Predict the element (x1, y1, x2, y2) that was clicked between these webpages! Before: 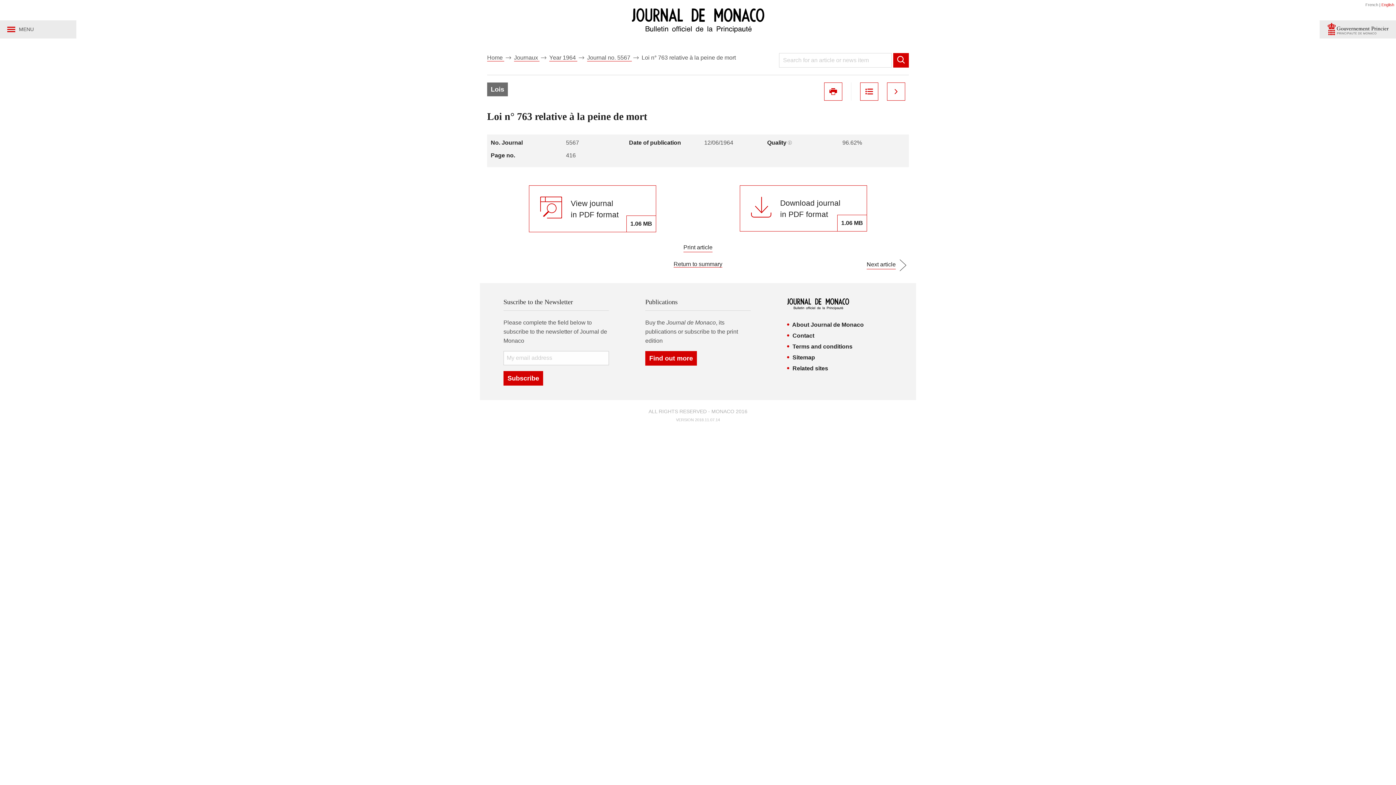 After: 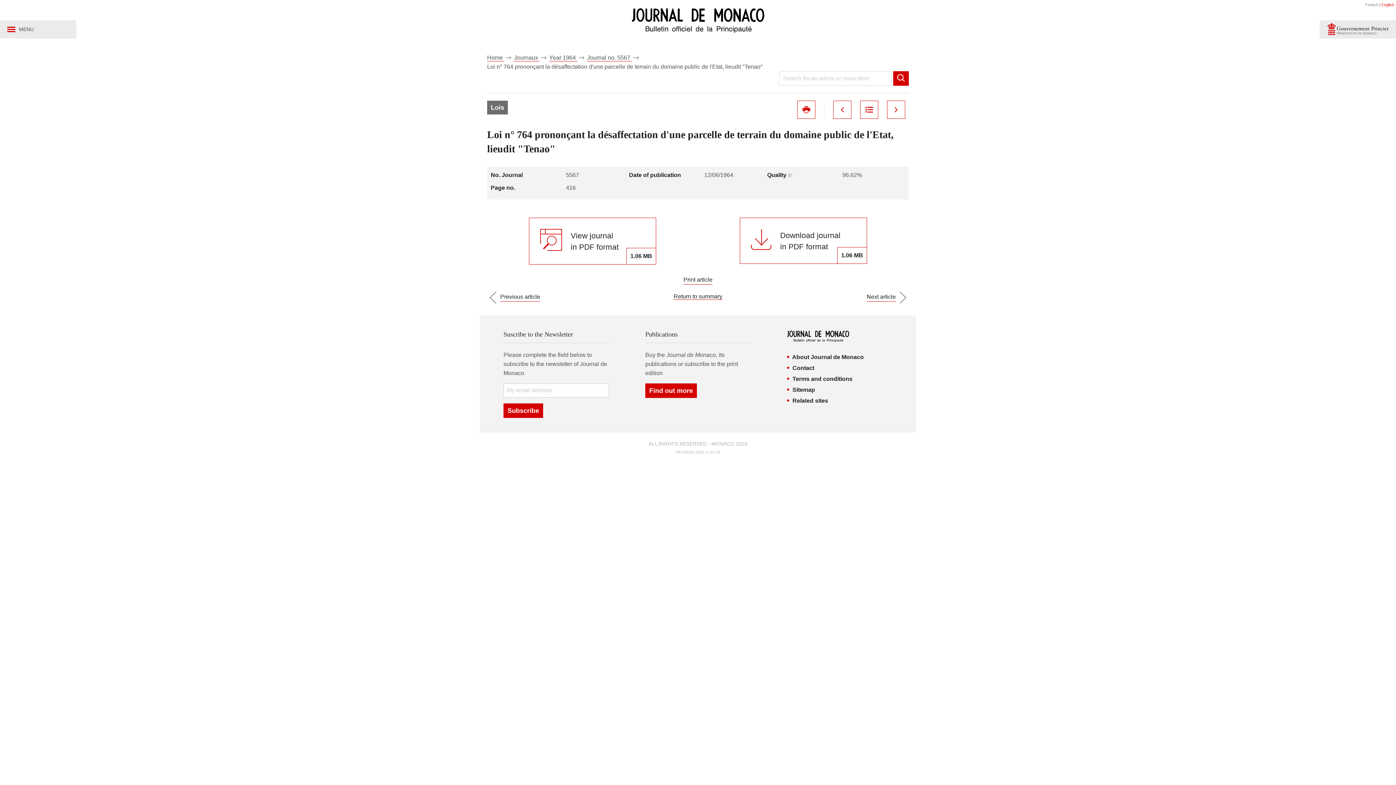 Action: bbox: (866, 259, 909, 273) label: Next article 